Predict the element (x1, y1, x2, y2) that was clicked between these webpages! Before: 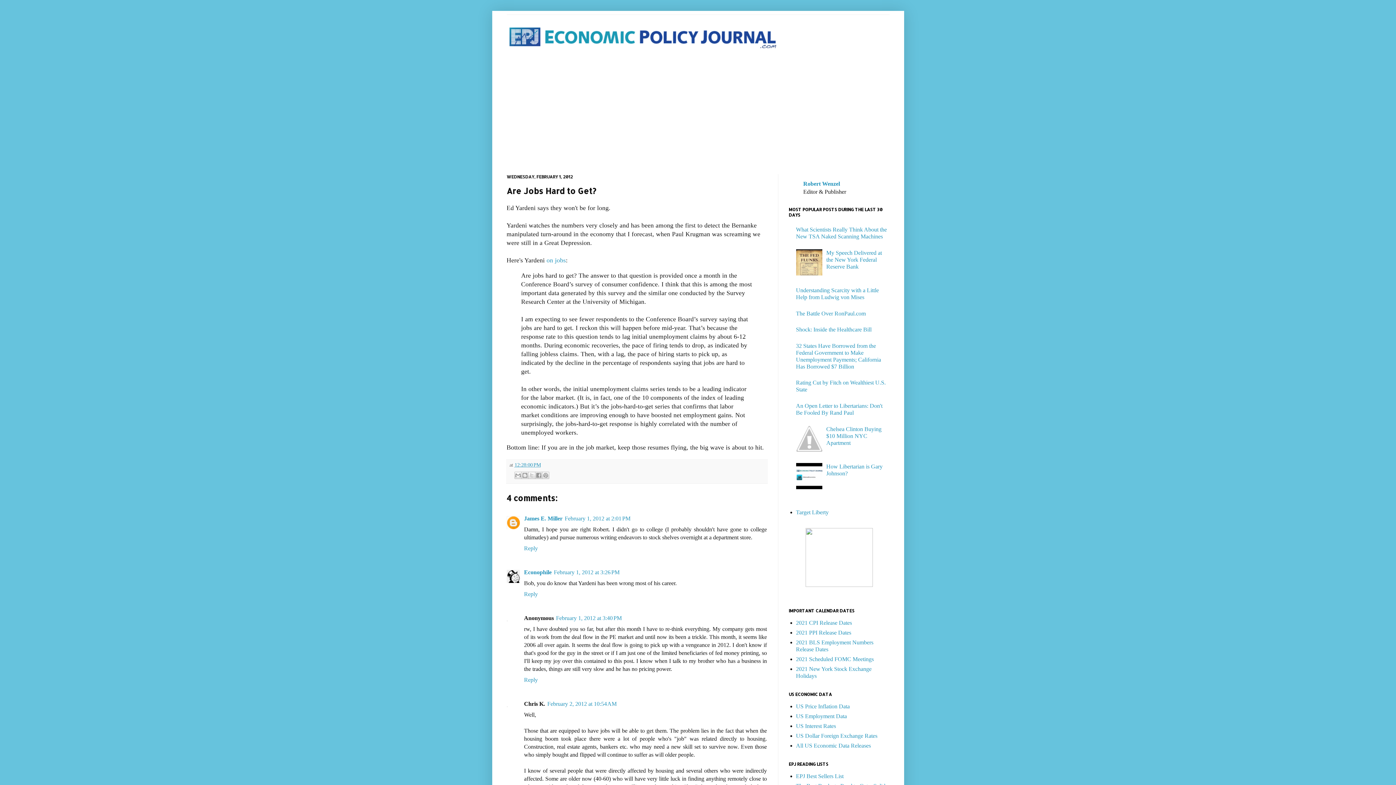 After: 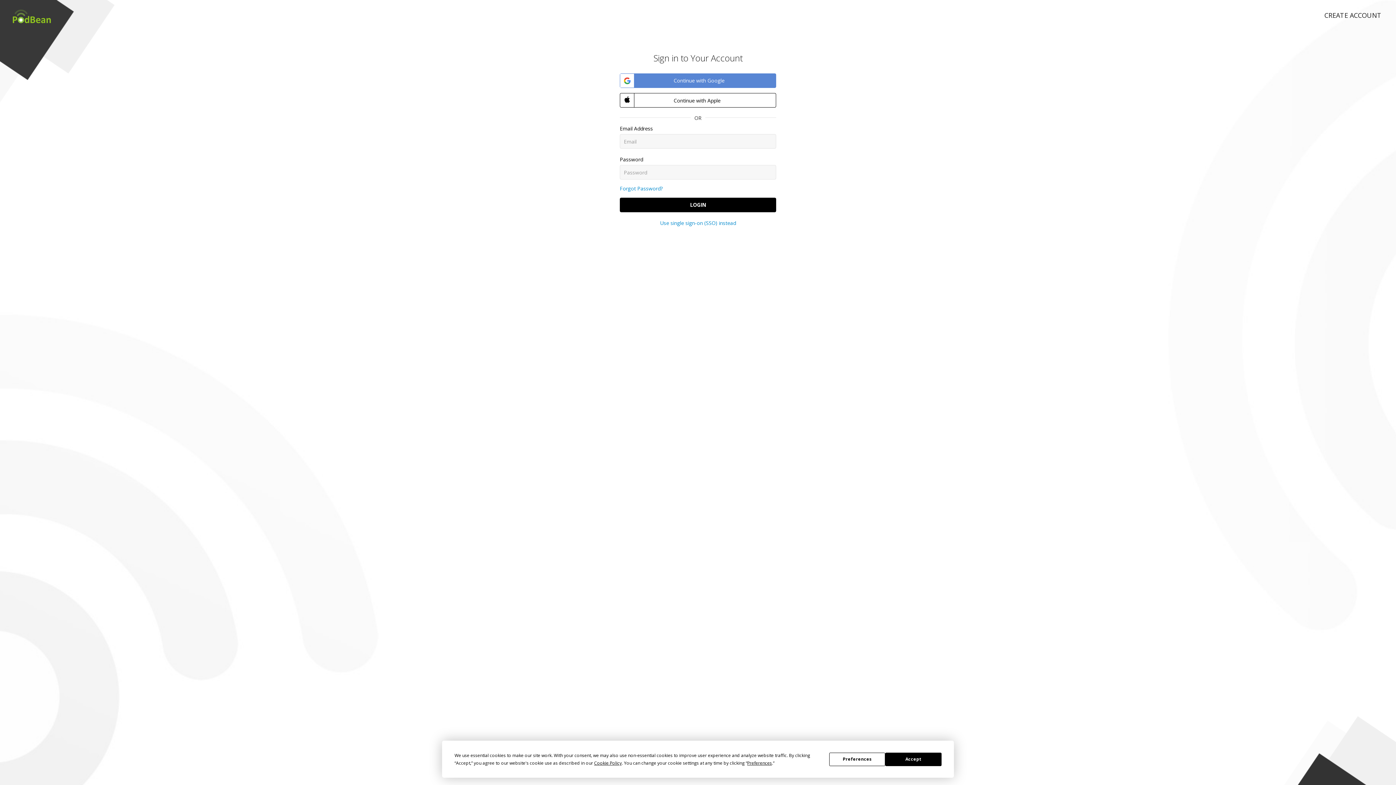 Action: bbox: (805, 582, 872, 588)